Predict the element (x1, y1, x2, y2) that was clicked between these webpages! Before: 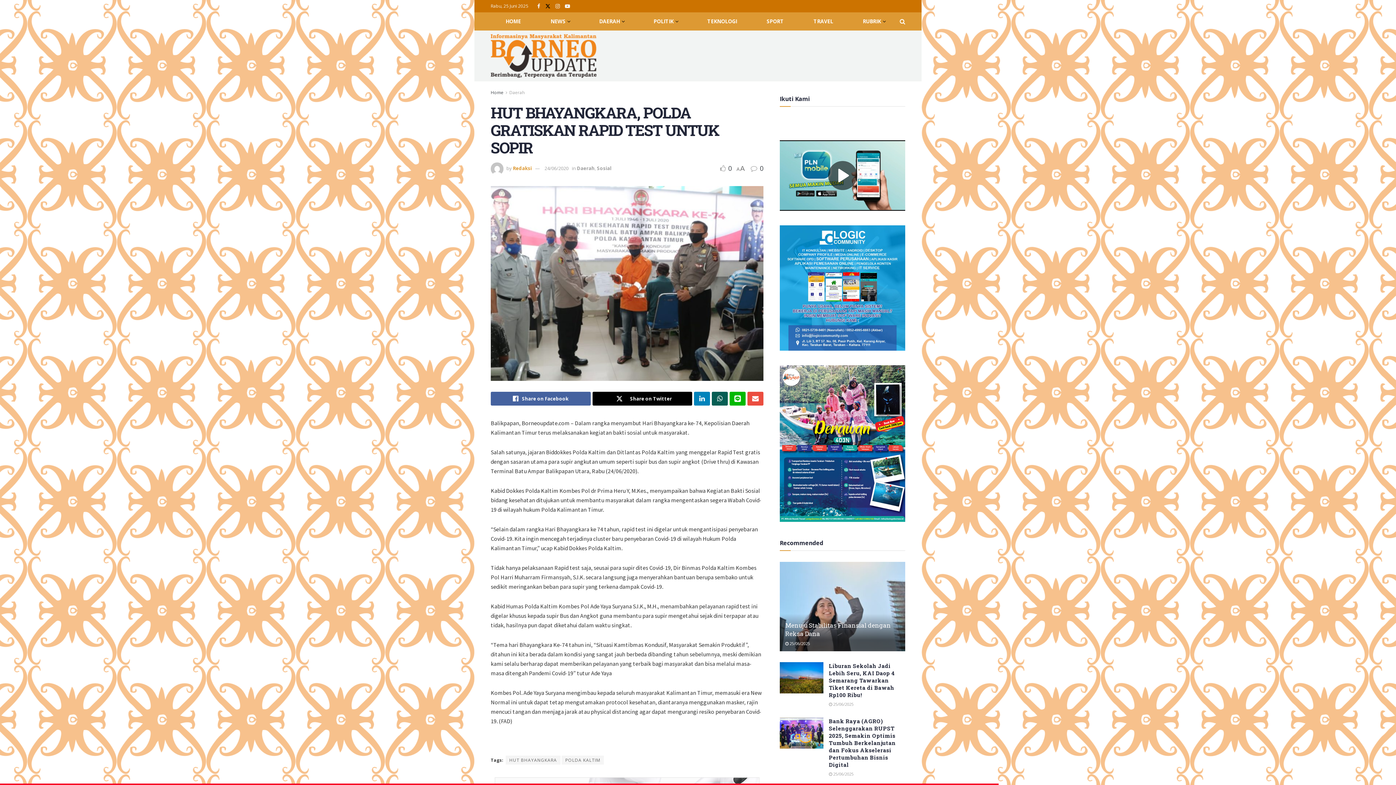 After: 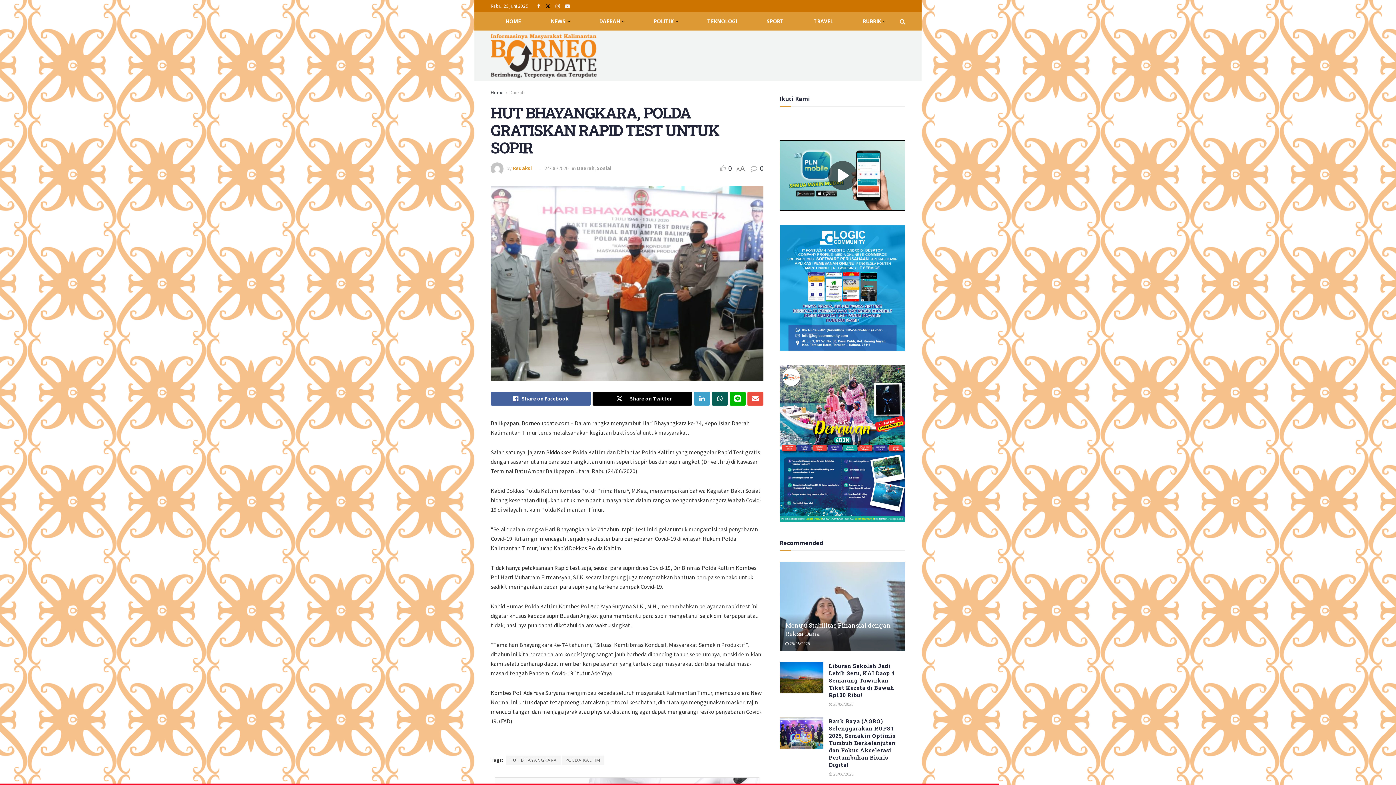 Action: bbox: (694, 391, 710, 405)